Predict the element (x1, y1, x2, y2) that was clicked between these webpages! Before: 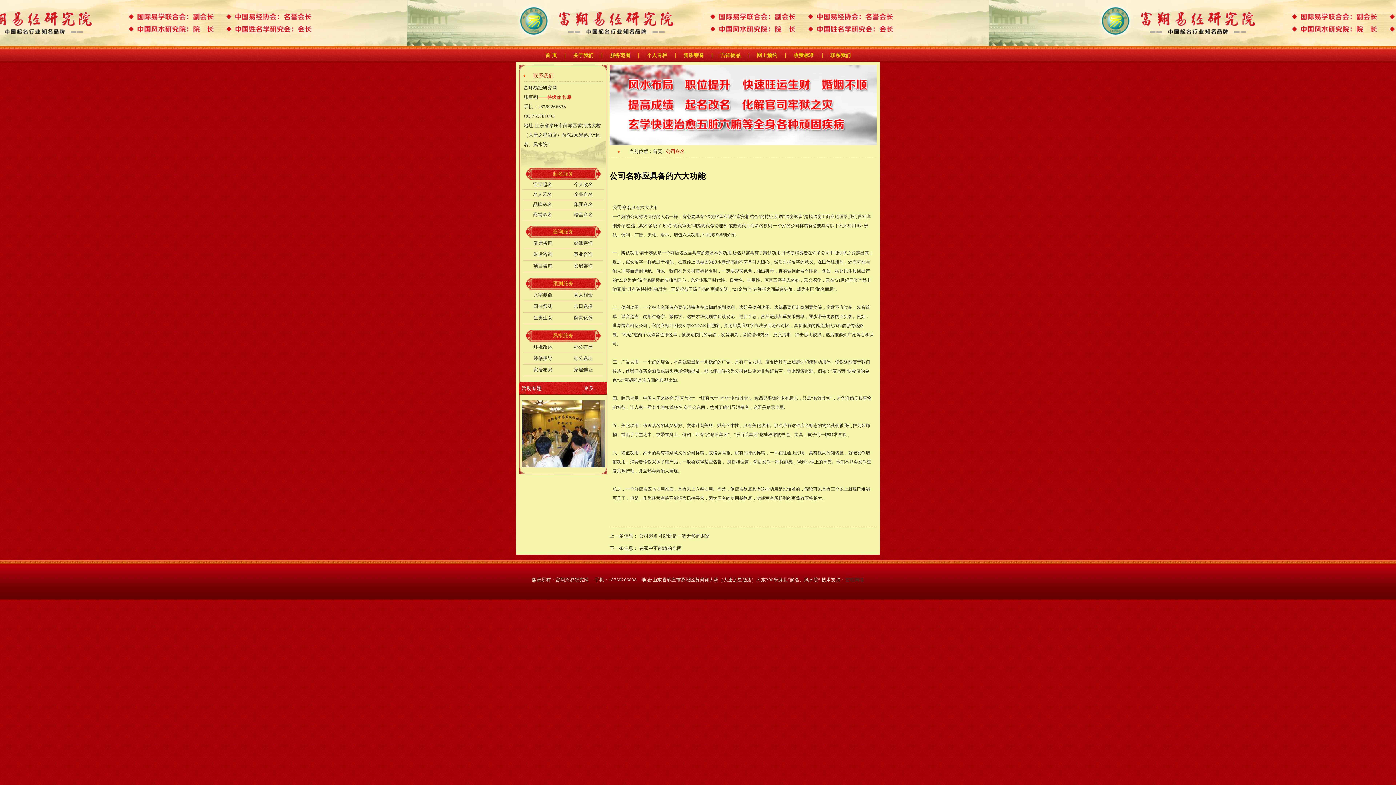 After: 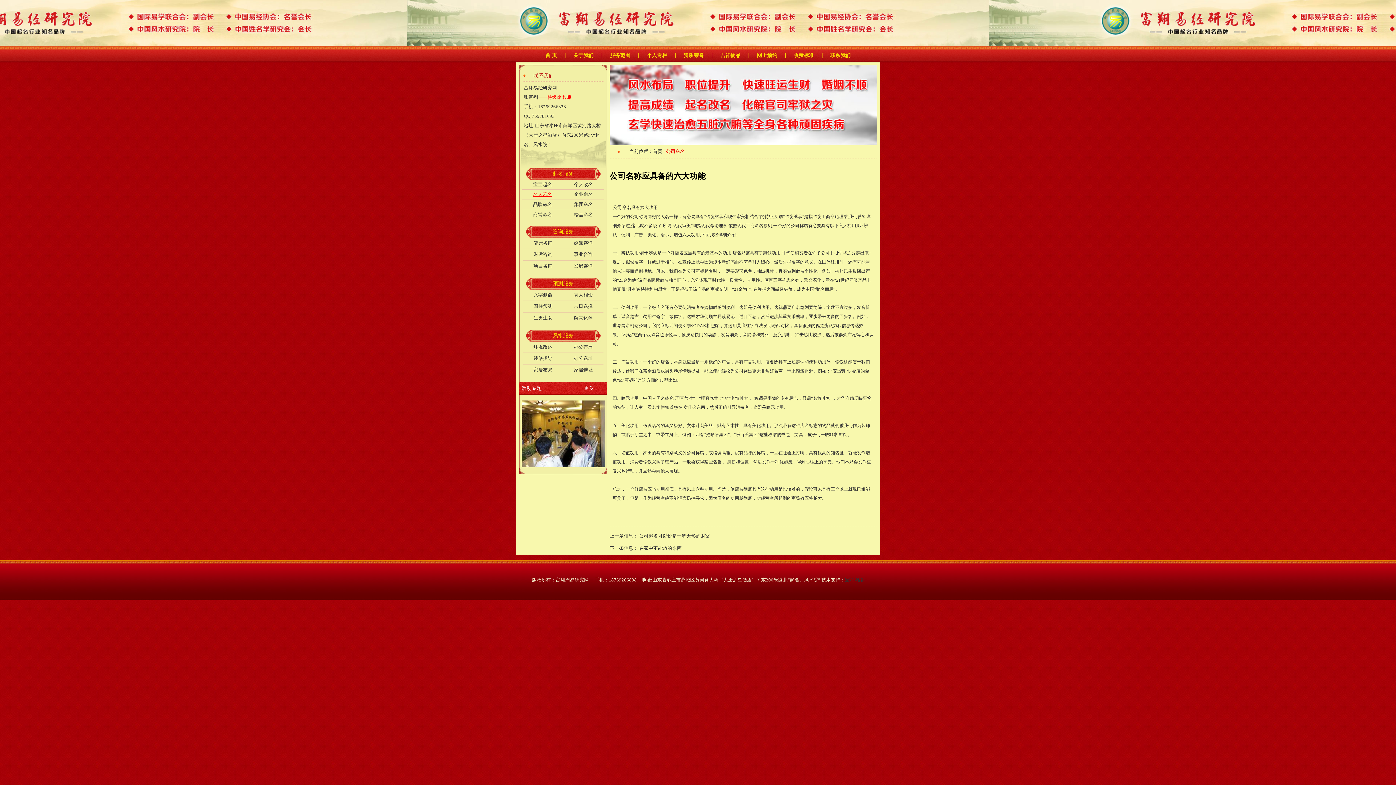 Action: bbox: (533, 191, 552, 197) label: 名人艺名